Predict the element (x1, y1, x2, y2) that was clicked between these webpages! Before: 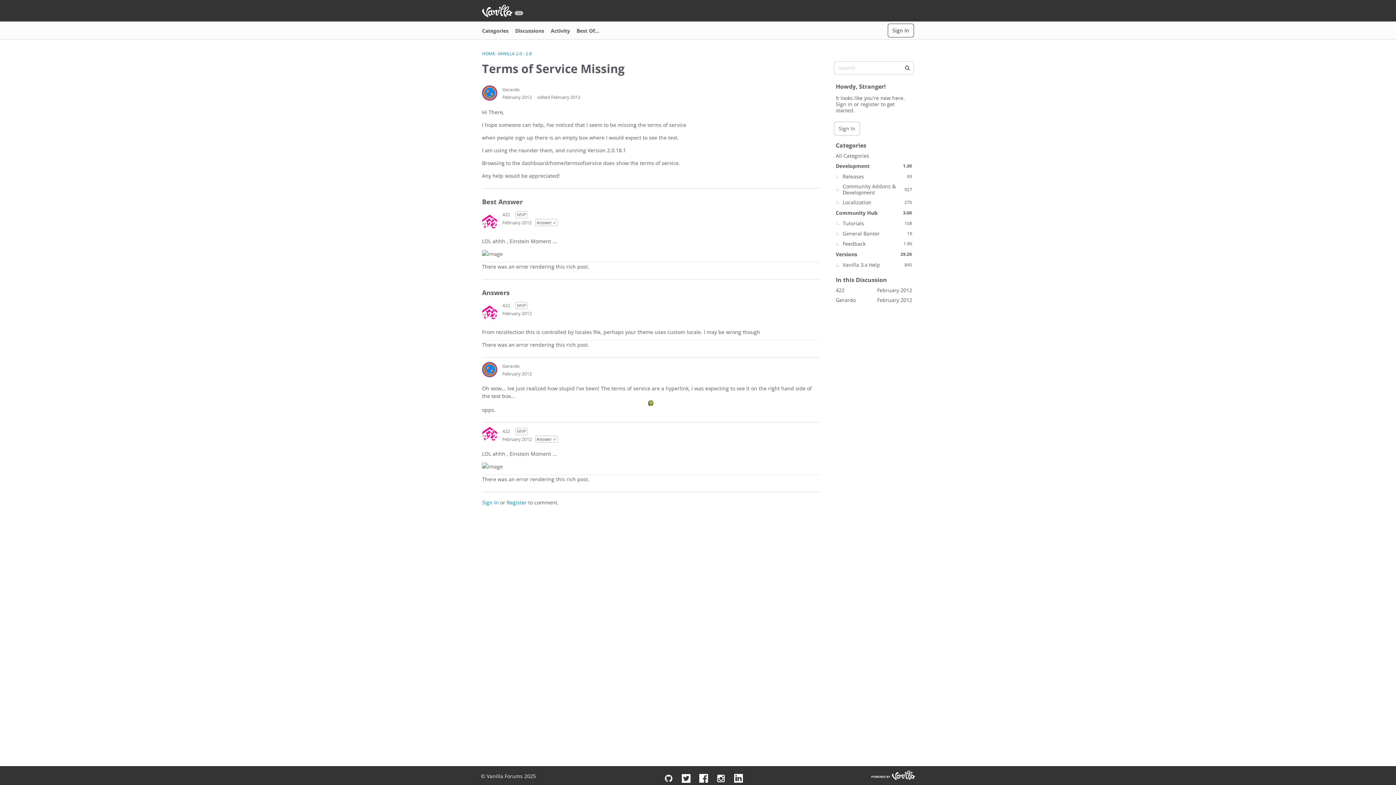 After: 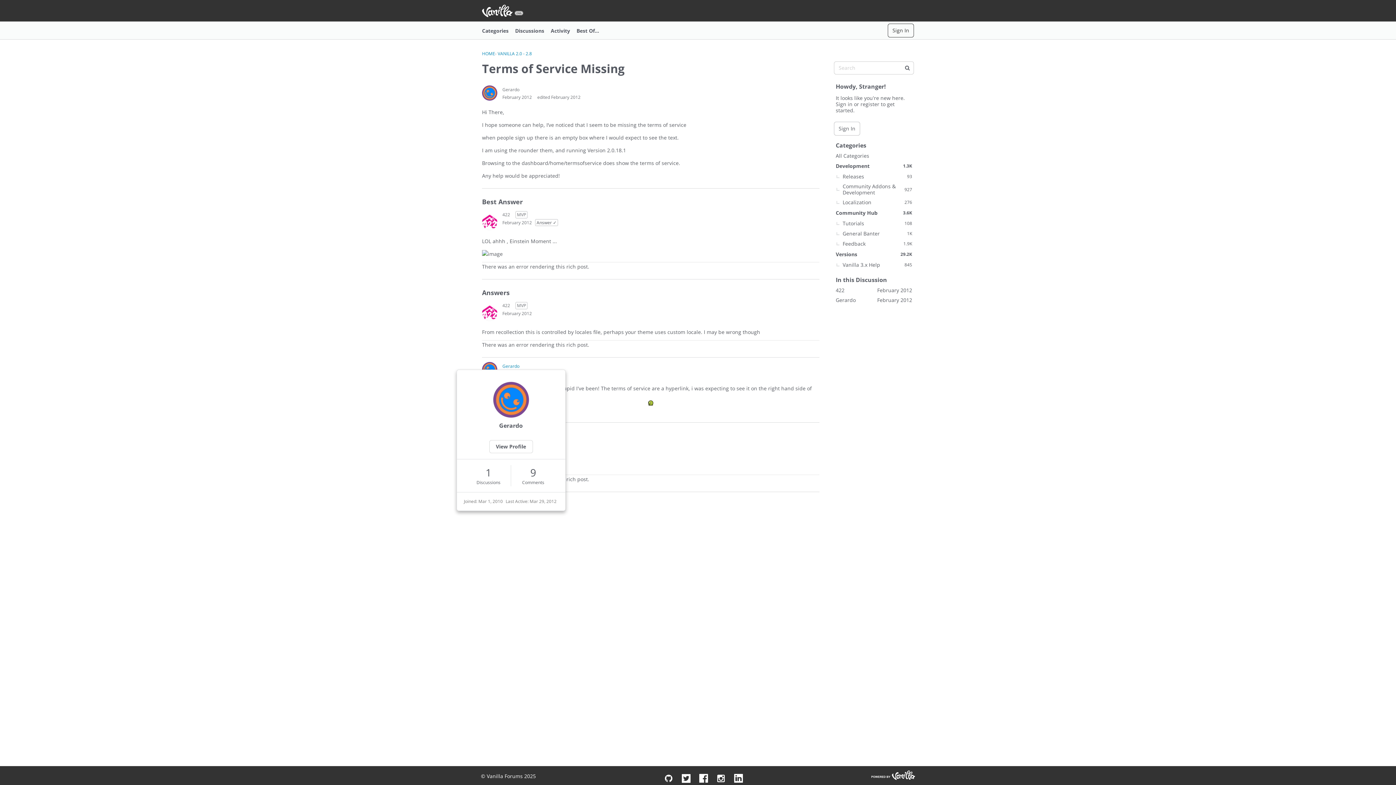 Action: bbox: (502, 363, 519, 369) label: Gerardo